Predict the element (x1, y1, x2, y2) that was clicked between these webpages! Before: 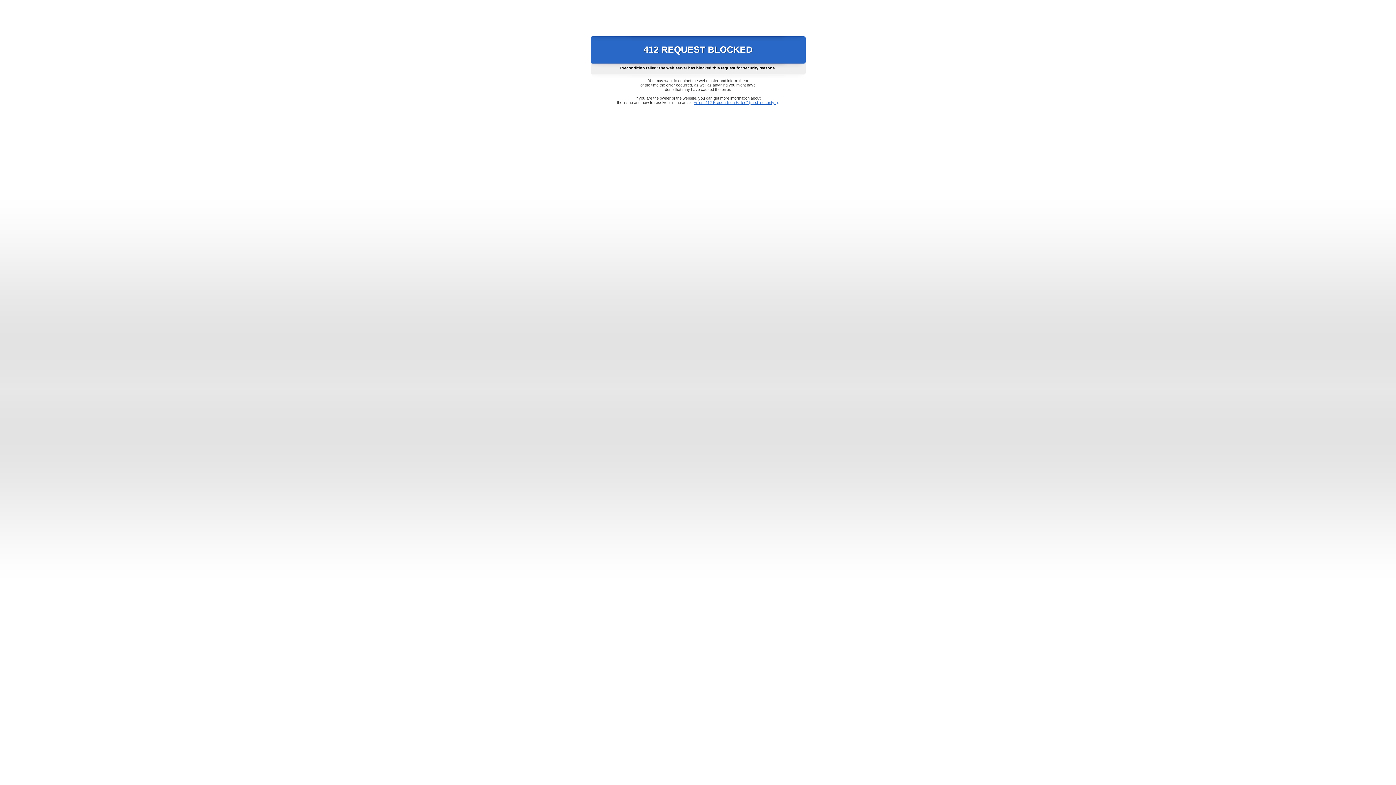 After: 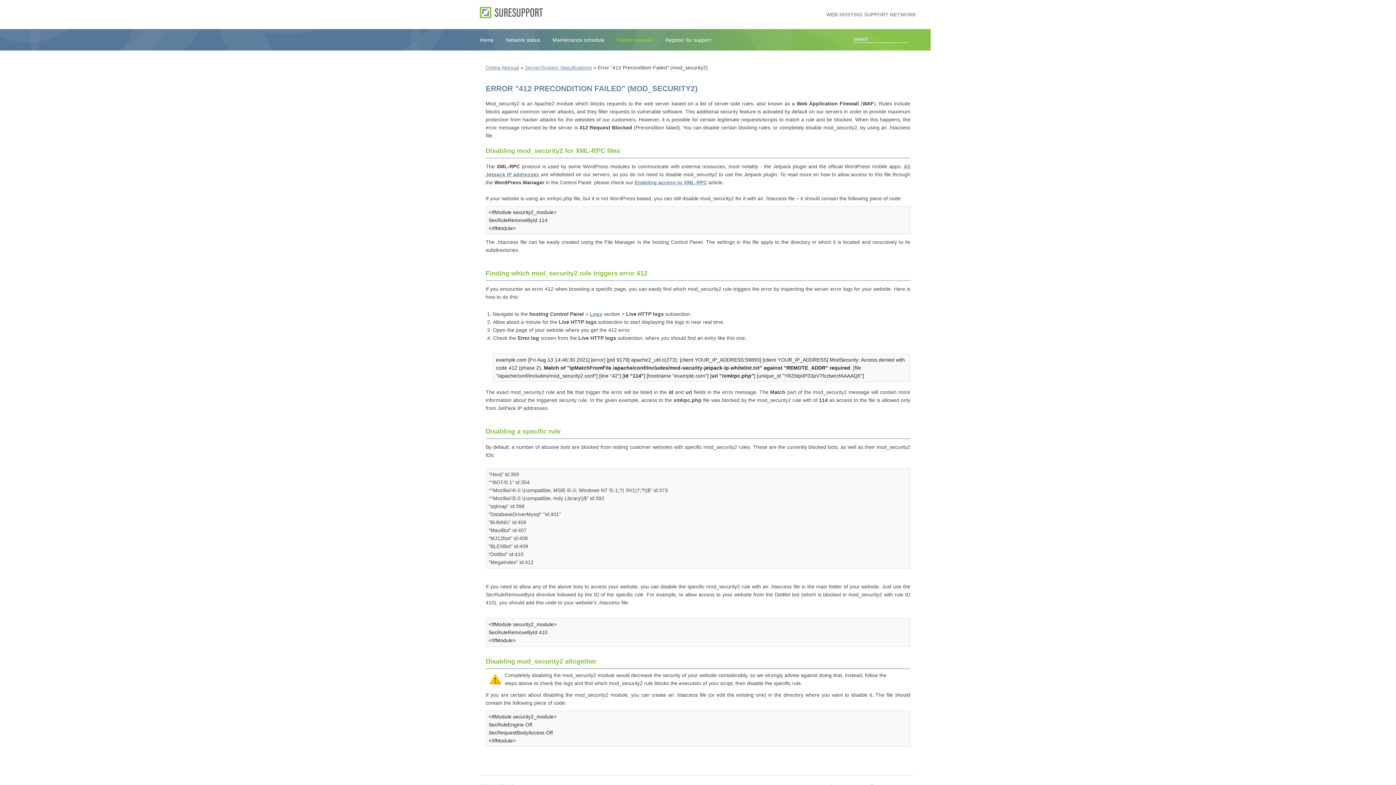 Action: bbox: (693, 100, 778, 104) label: Error "412 Precondition Failed" (mod_security2)